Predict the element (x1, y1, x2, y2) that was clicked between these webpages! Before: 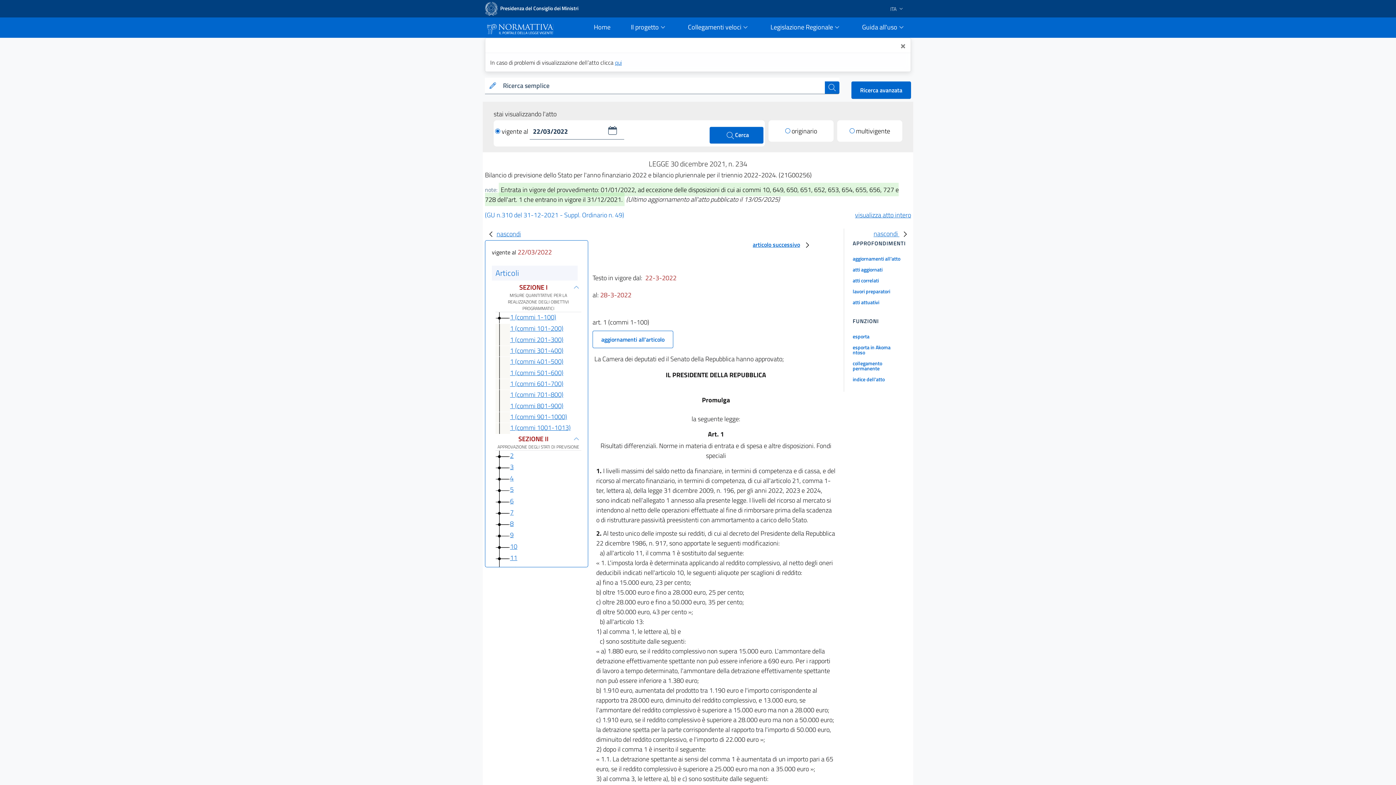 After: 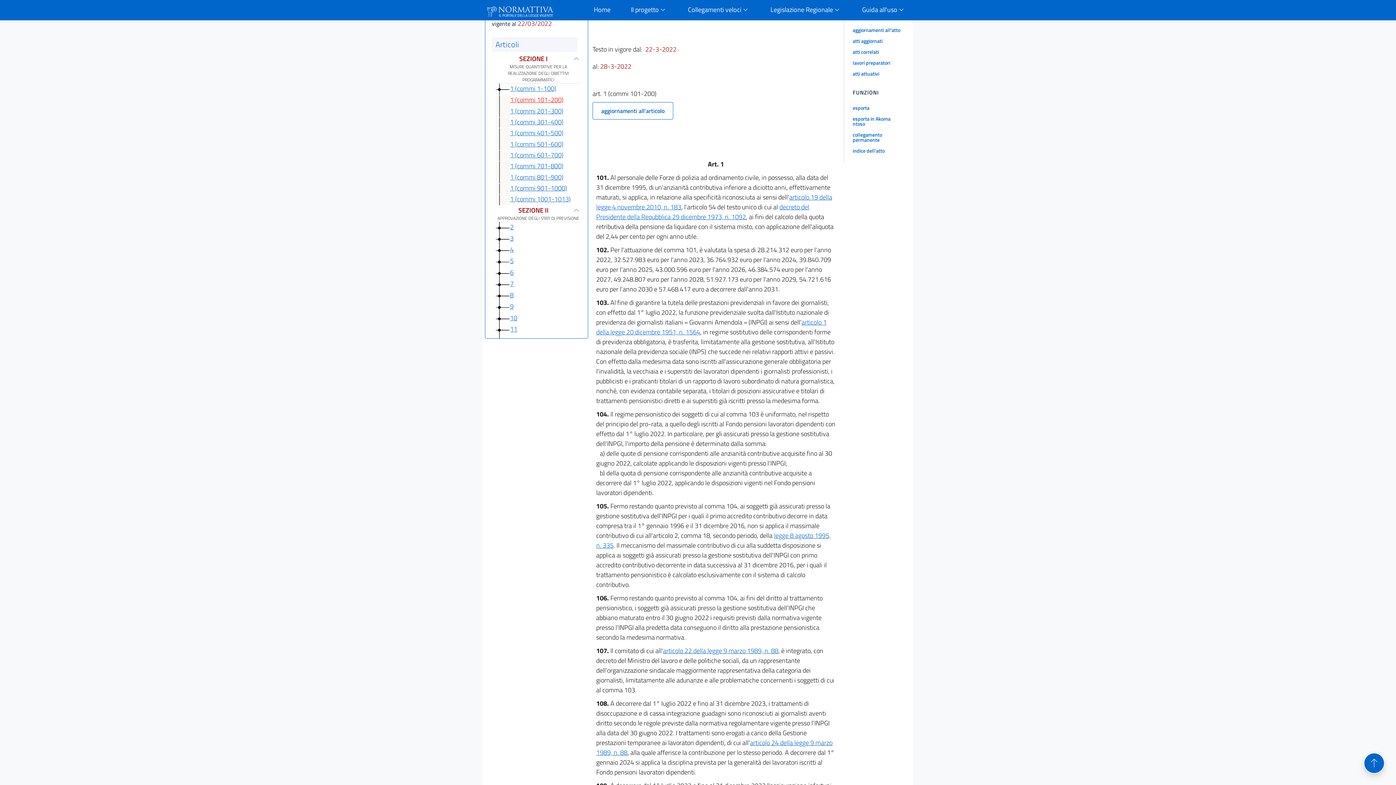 Action: label: 1 (commi 101-200) bbox: (510, 323, 563, 333)